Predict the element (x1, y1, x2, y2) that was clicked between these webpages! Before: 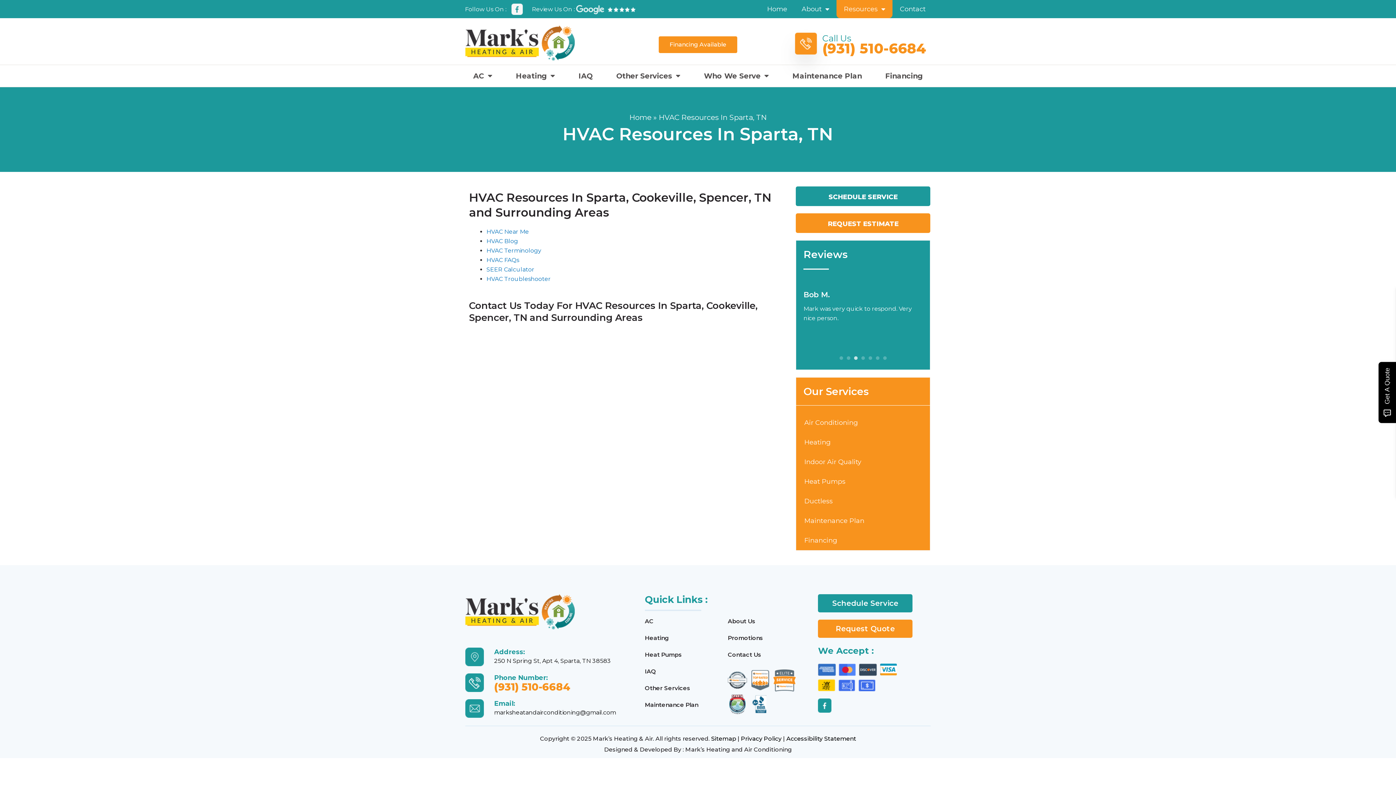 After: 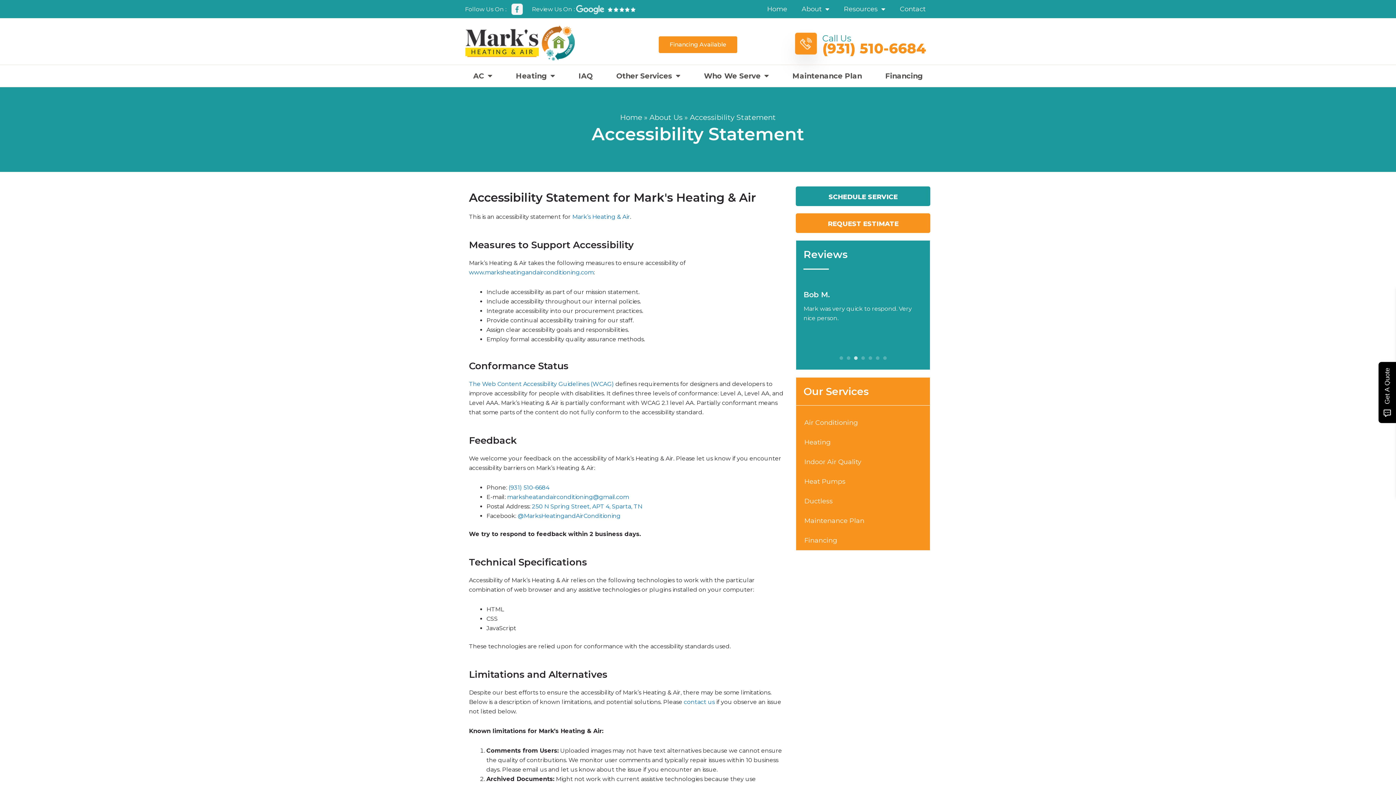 Action: bbox: (786, 735, 856, 742) label: Accessibility Statement